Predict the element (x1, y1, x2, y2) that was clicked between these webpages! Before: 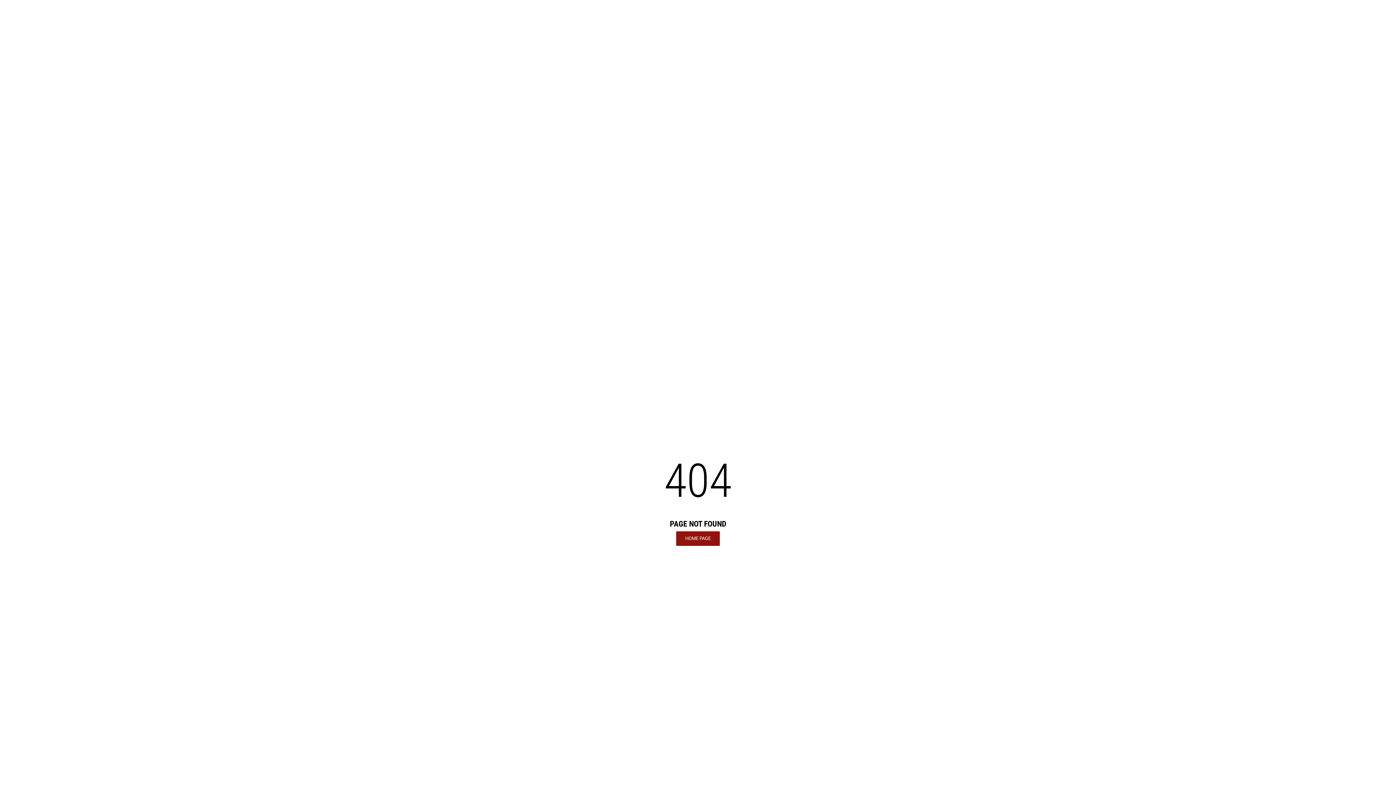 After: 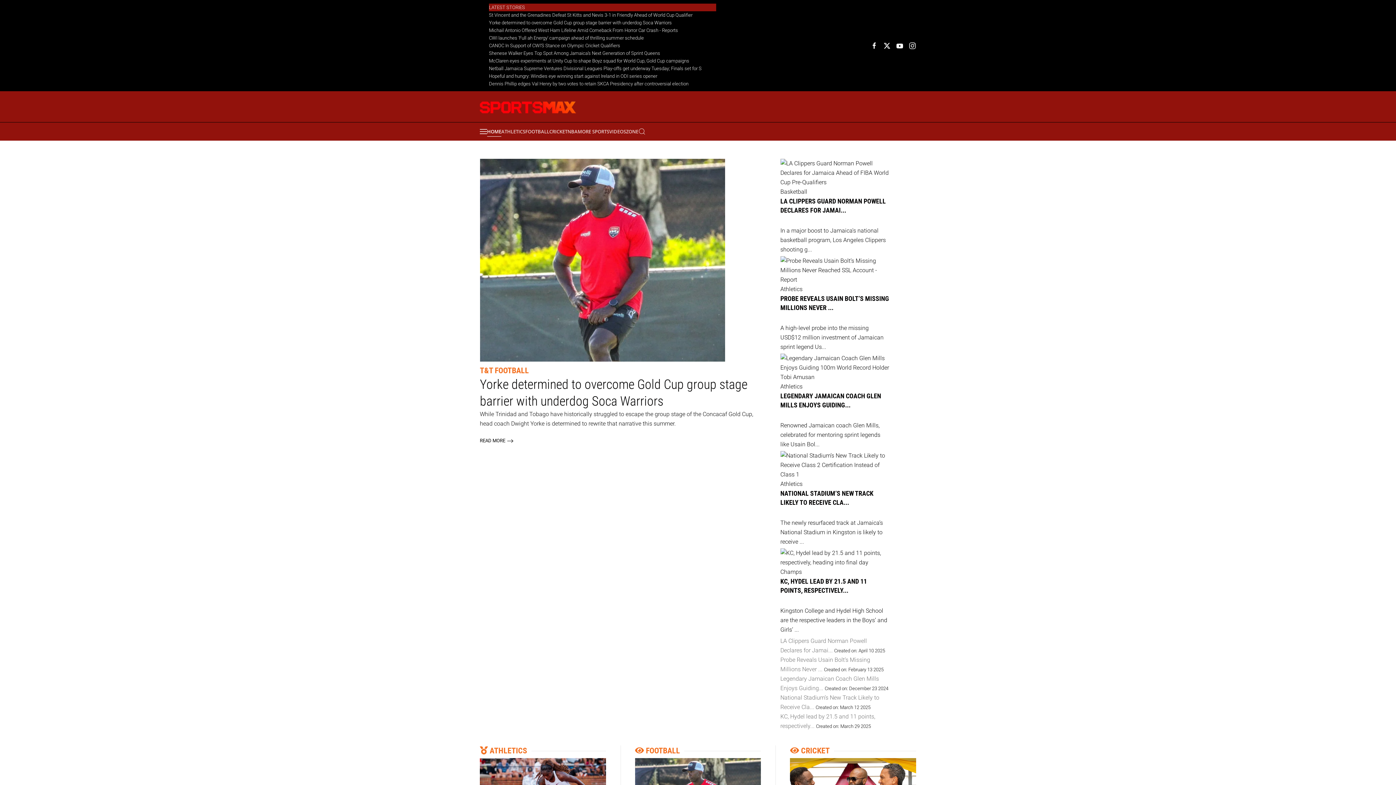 Action: label: HOME PAGE bbox: (676, 531, 720, 546)